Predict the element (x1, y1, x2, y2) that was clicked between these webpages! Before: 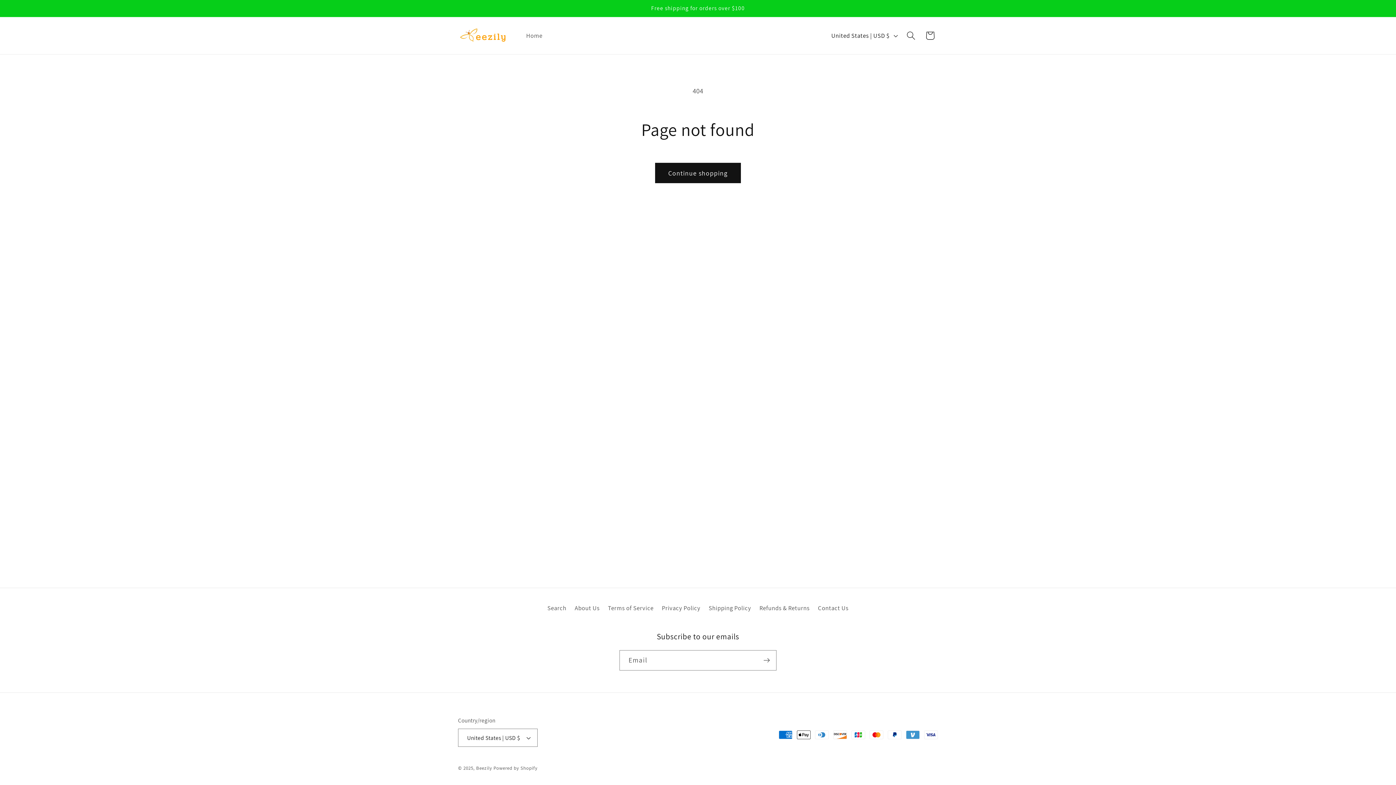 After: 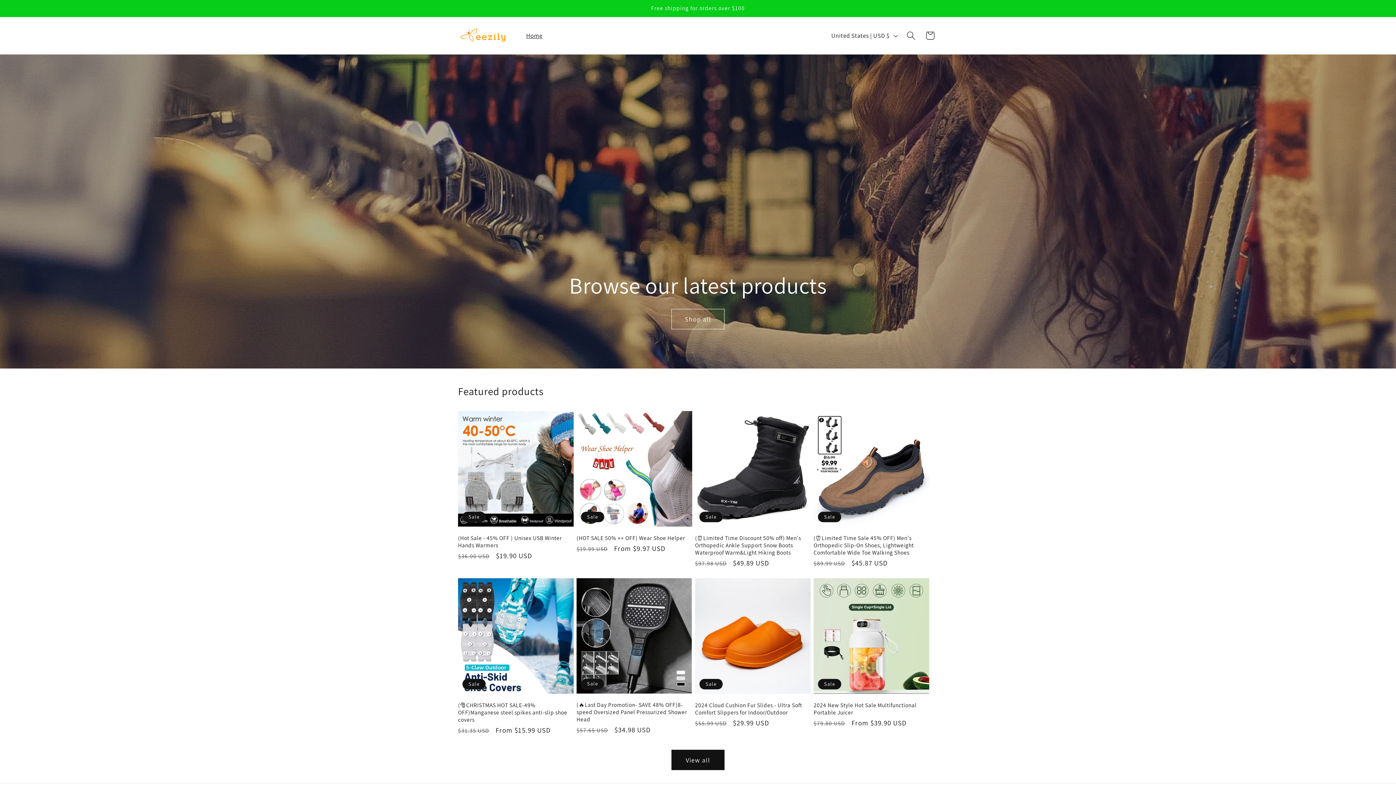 Action: bbox: (454, 24, 512, 47)